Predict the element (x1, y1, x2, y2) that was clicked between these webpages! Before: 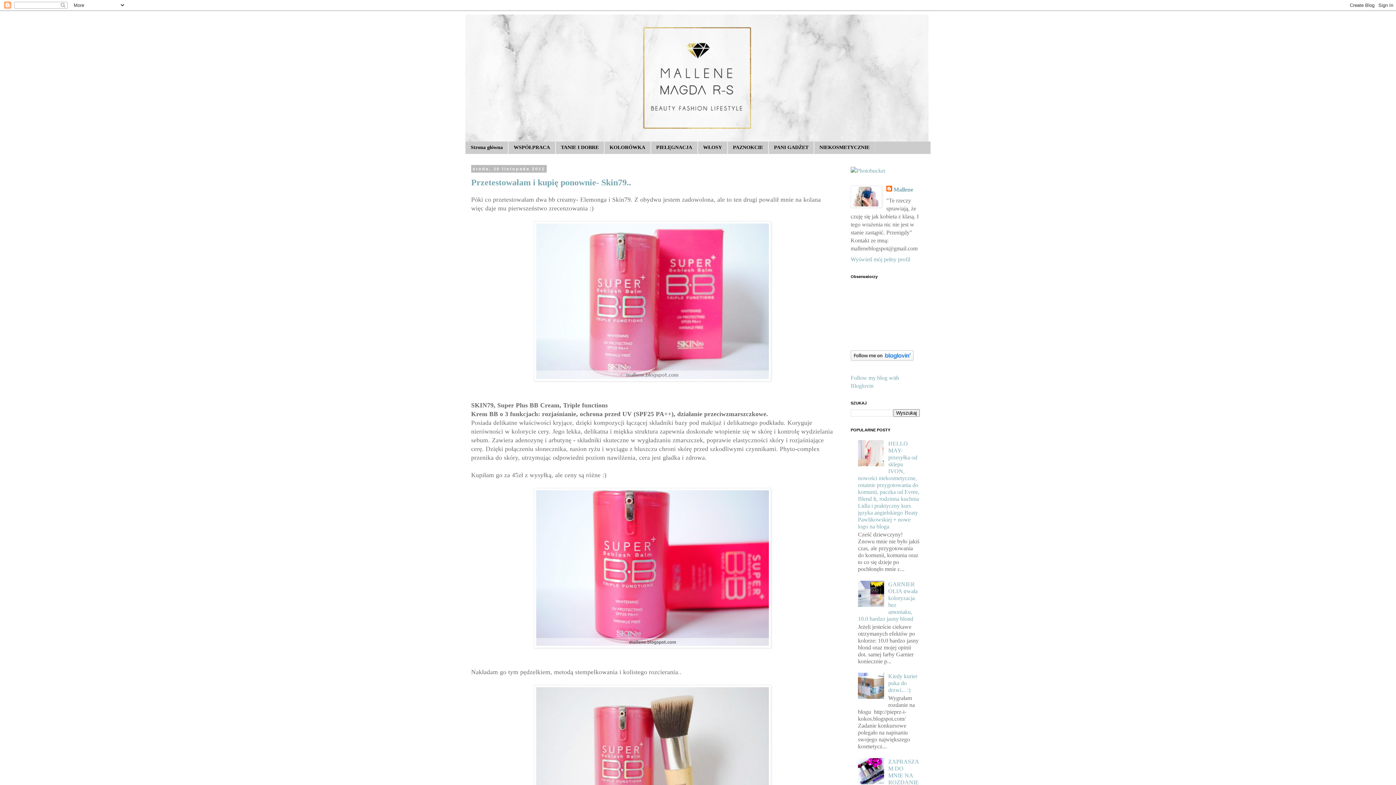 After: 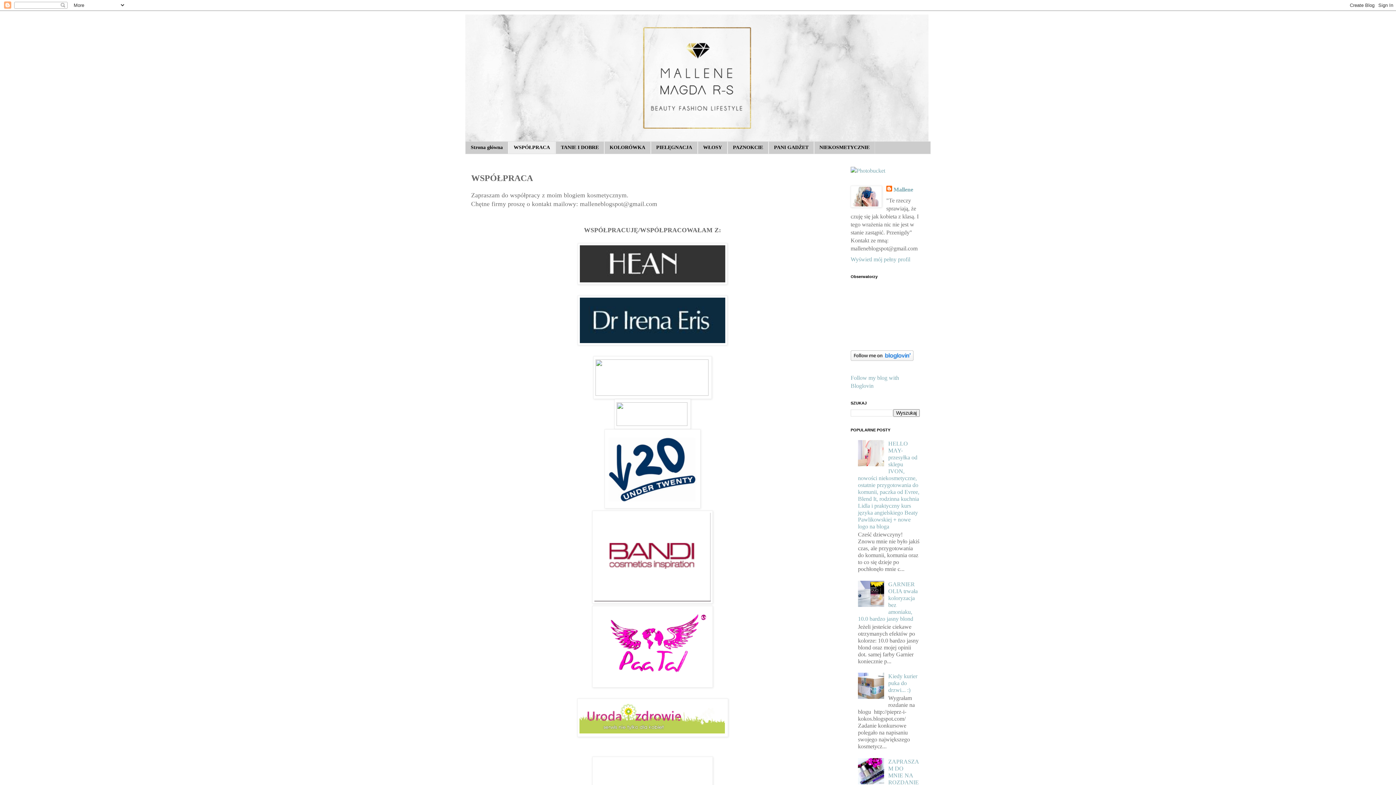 Action: bbox: (508, 141, 555, 153) label: WSPÓŁPRACA